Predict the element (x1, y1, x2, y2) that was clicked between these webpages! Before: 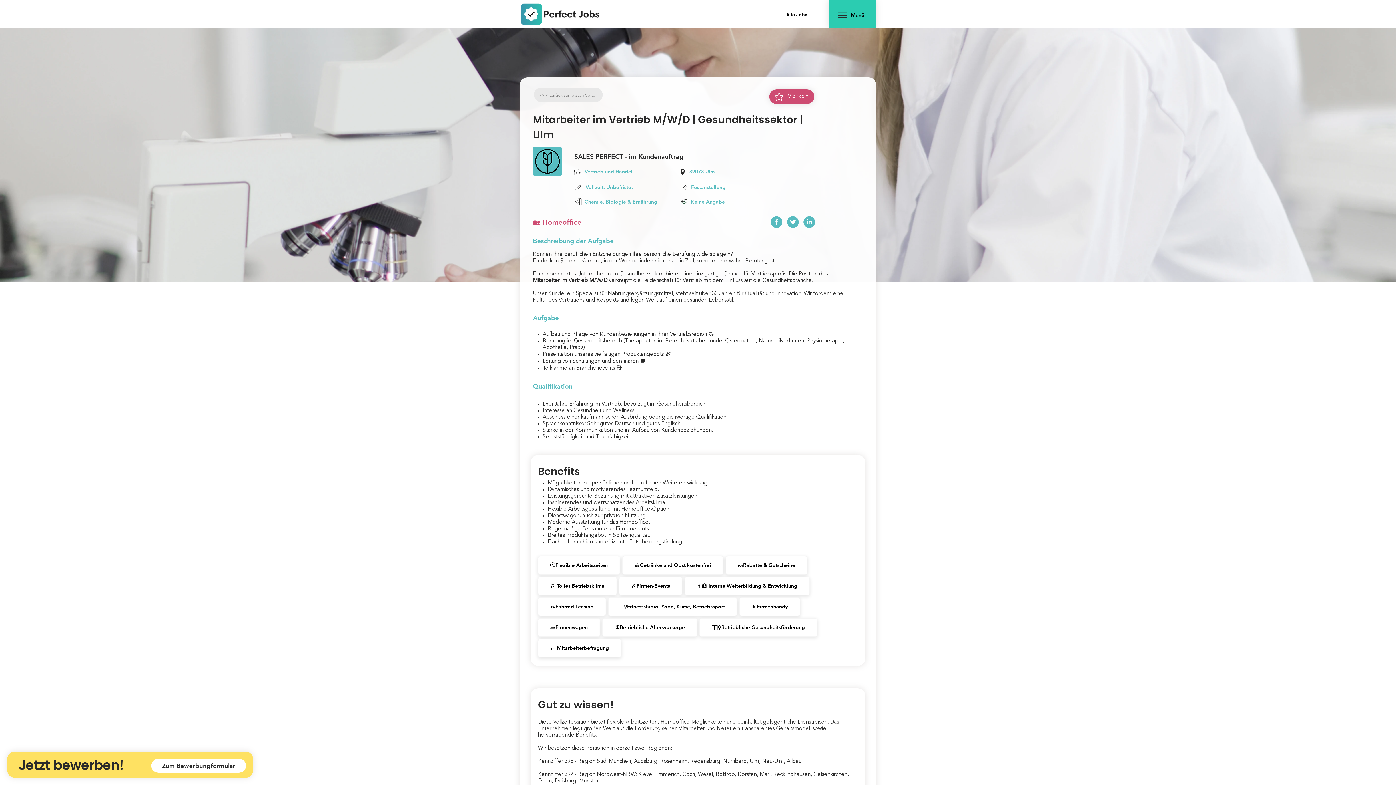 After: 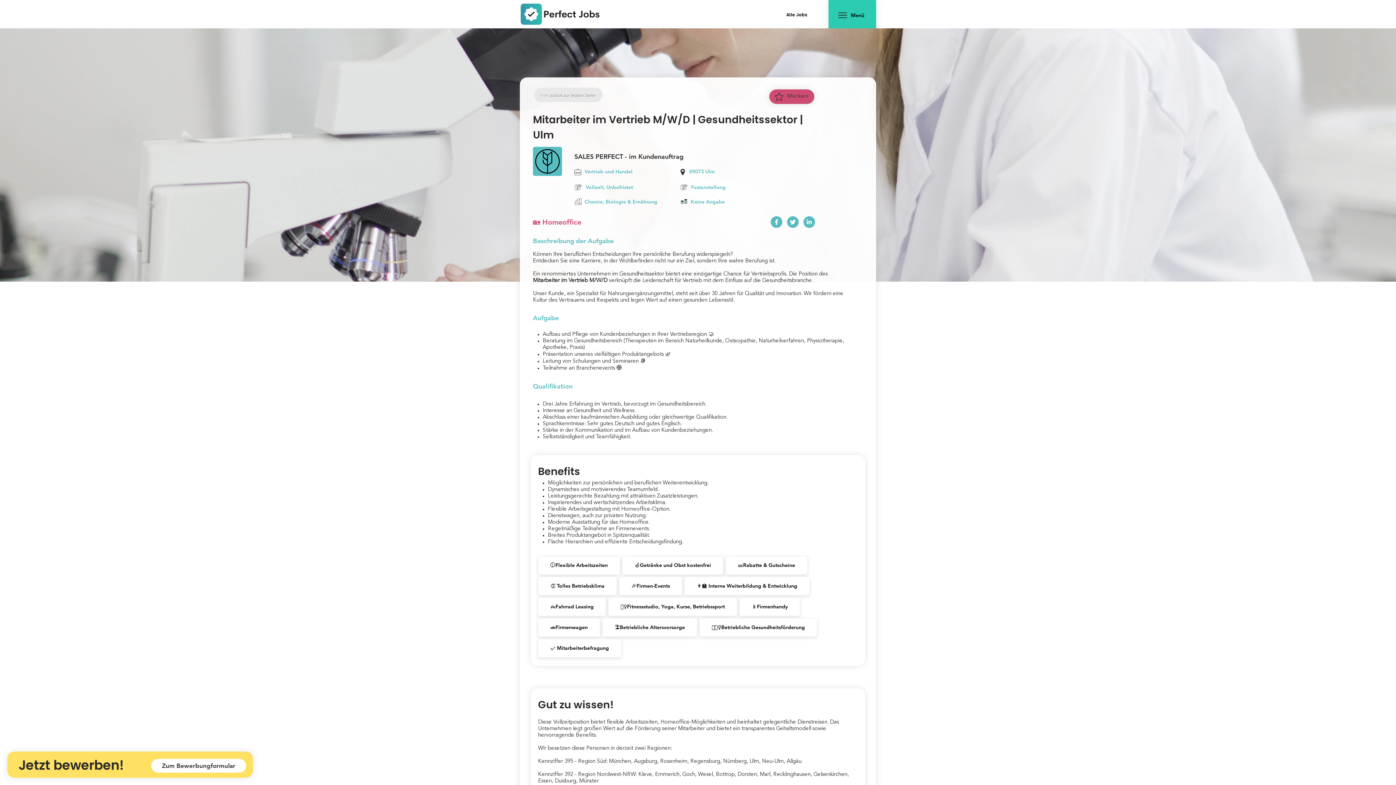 Action: bbox: (772, 89, 810, 104) label: Merken